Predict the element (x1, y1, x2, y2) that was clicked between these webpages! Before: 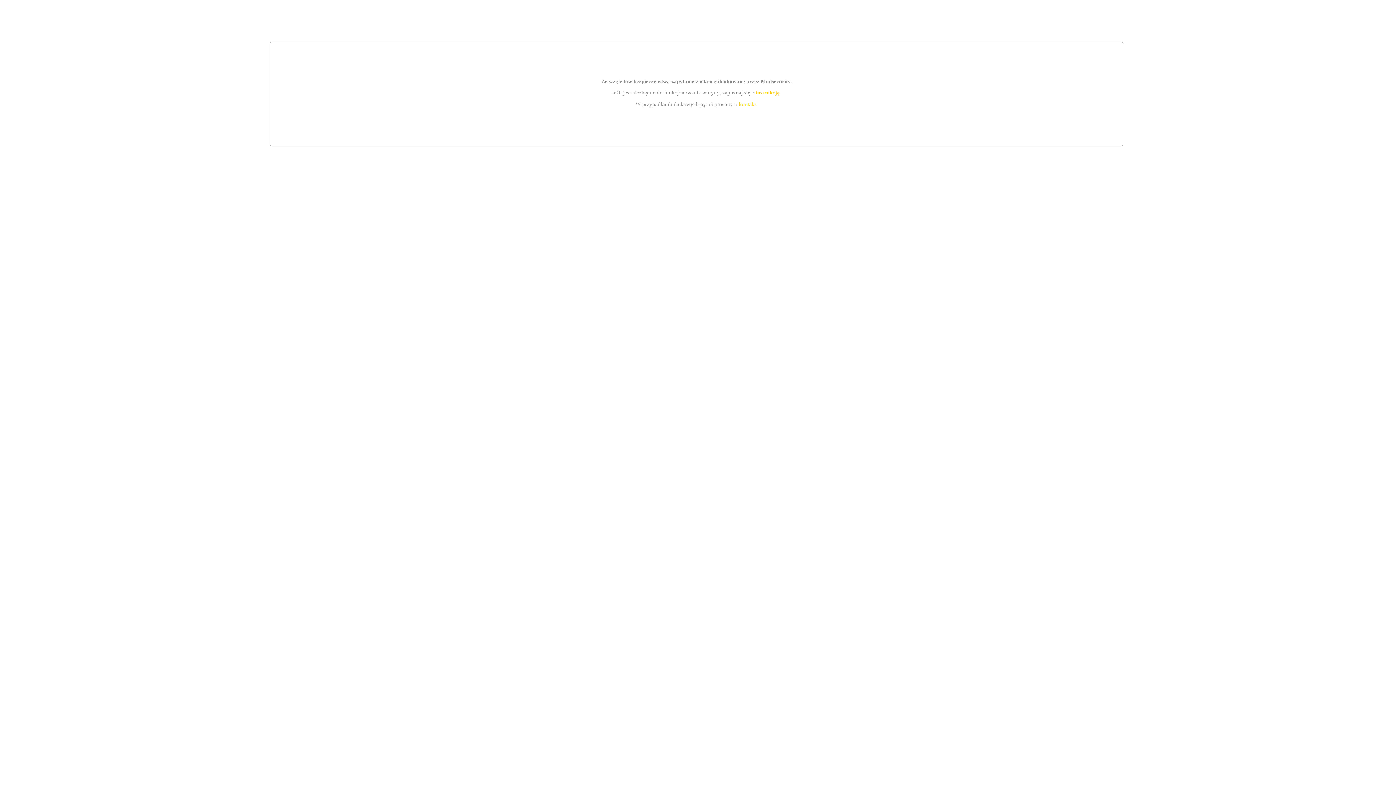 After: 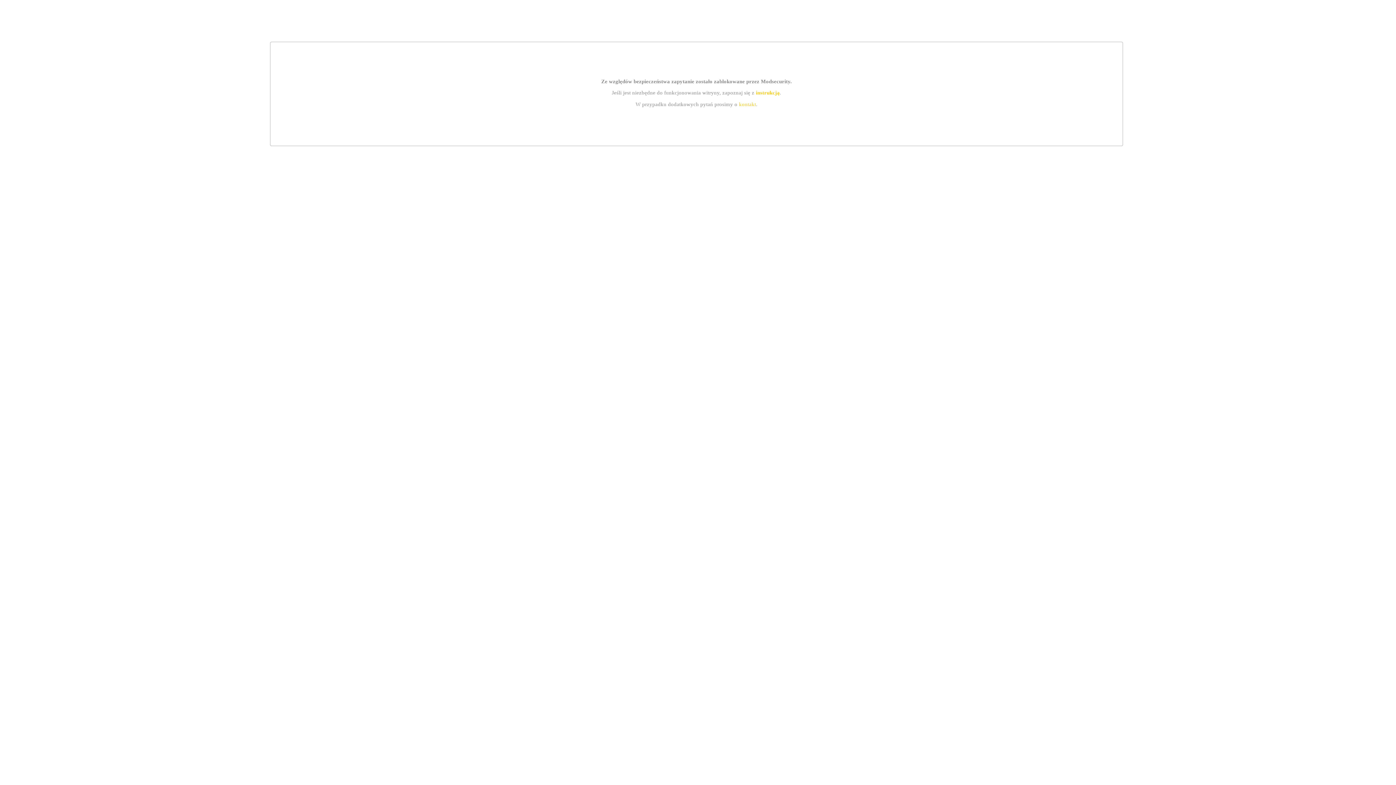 Action: label: kontakt bbox: (739, 101, 756, 107)